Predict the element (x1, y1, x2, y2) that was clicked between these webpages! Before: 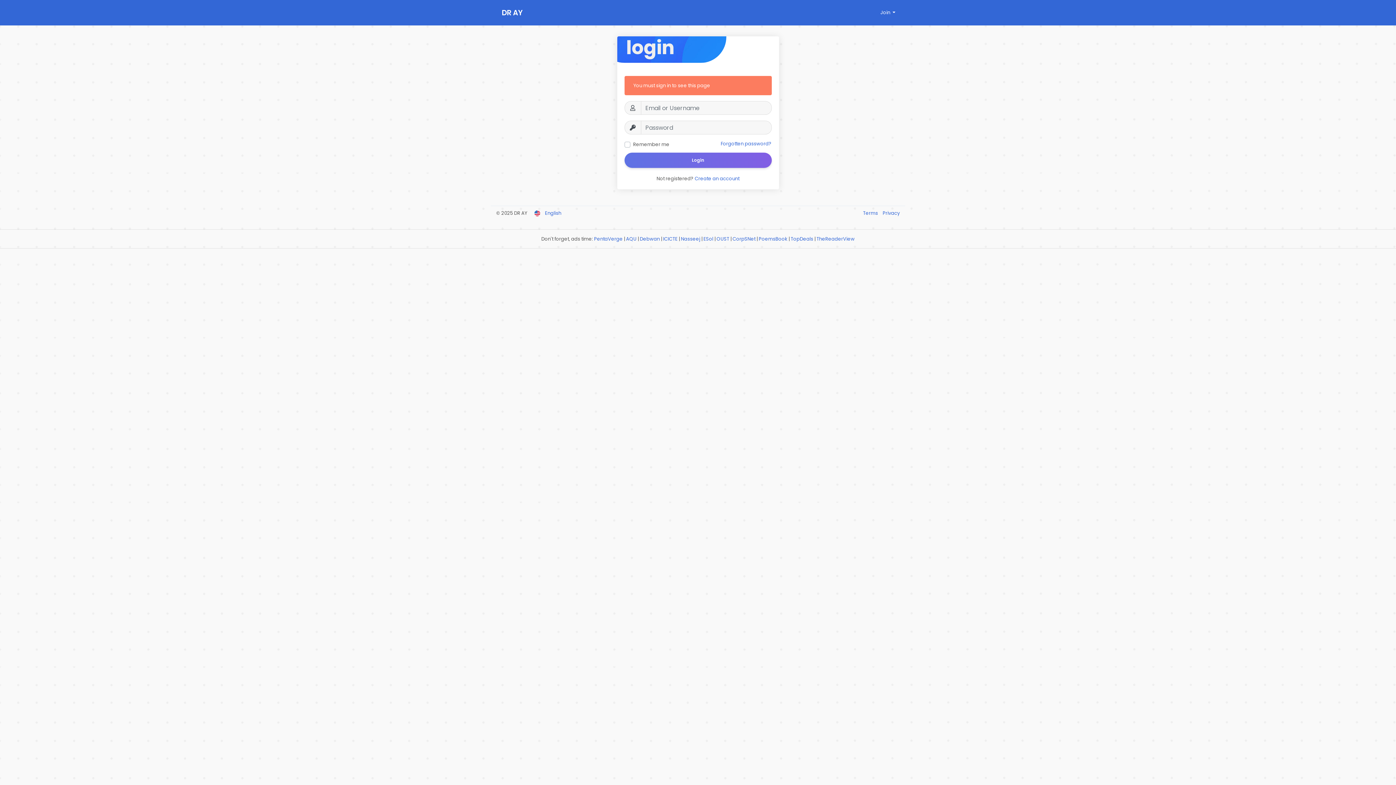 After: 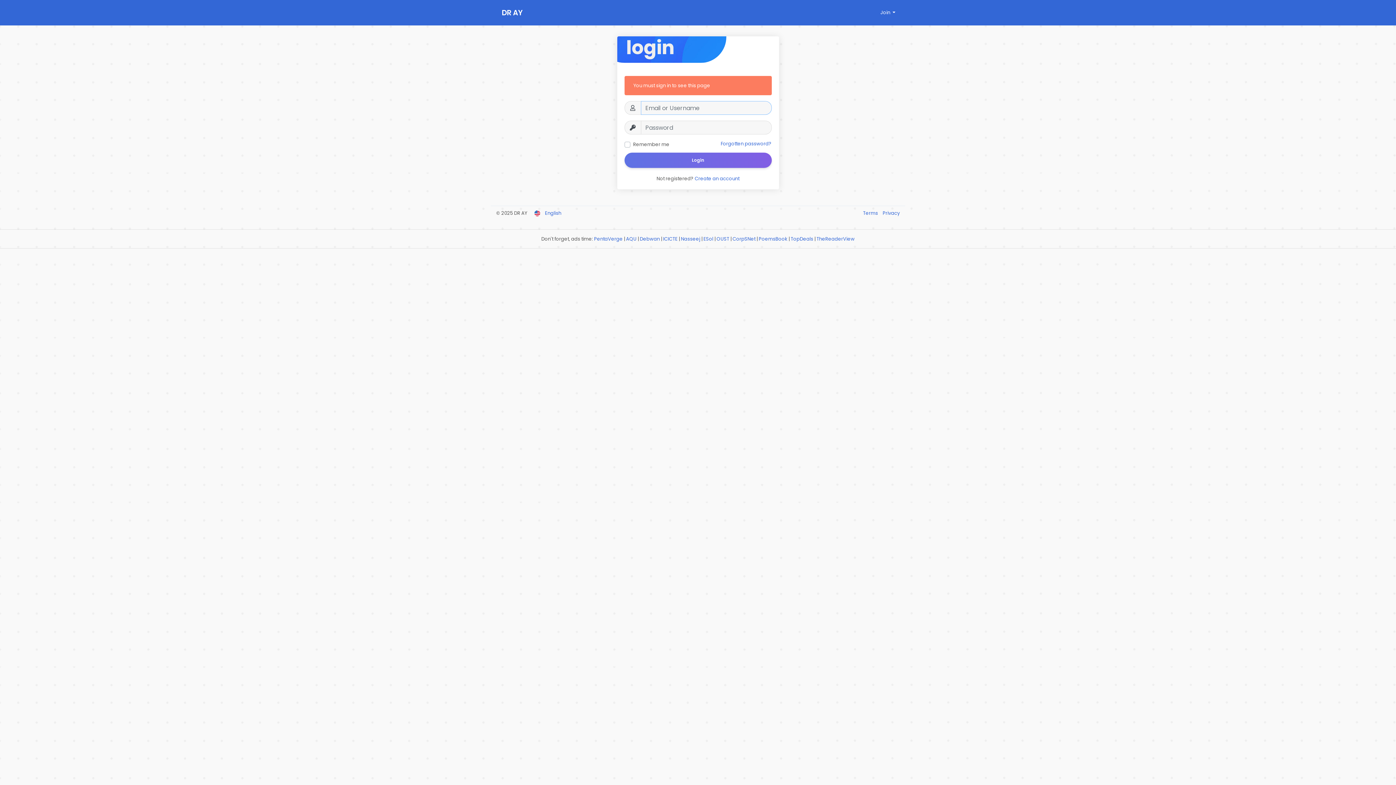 Action: bbox: (624, 152, 771, 168) label: Login